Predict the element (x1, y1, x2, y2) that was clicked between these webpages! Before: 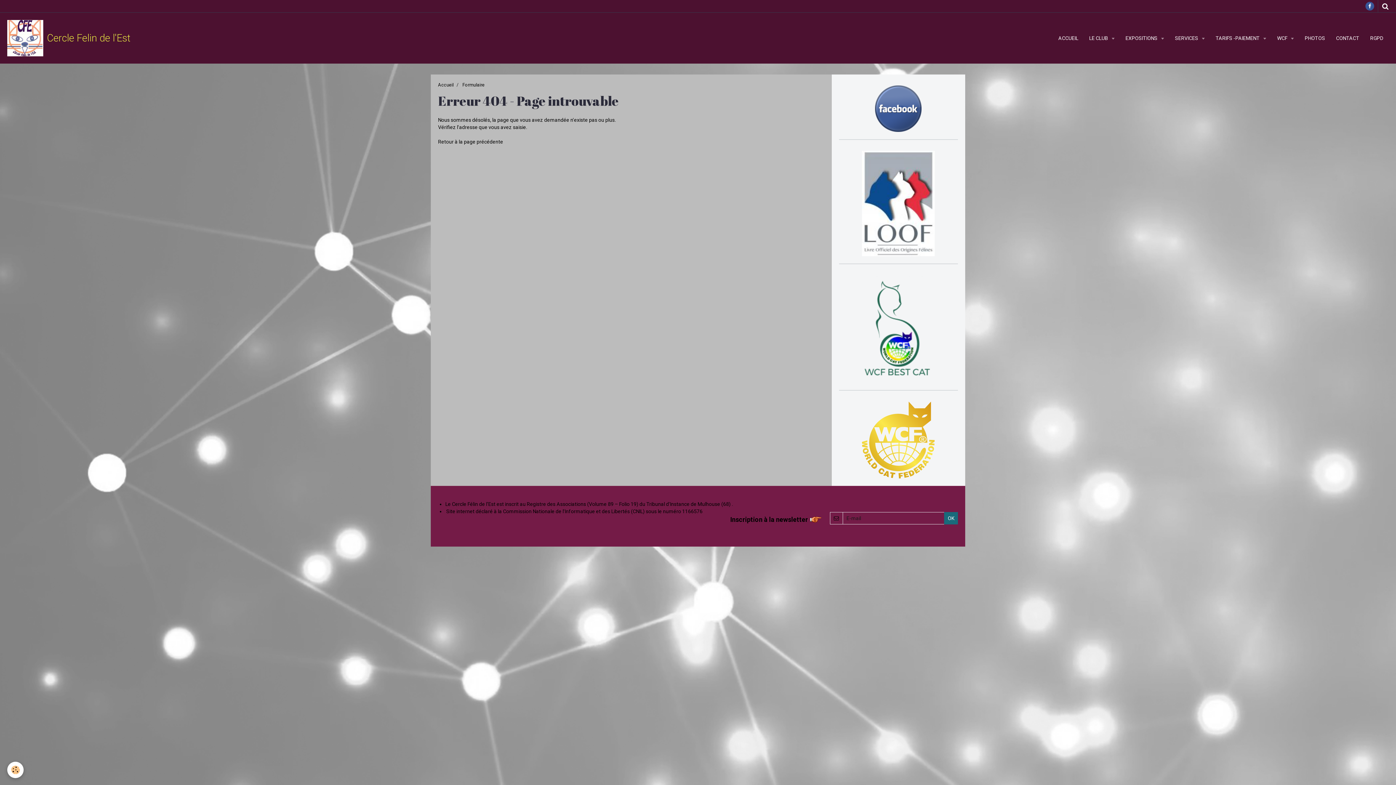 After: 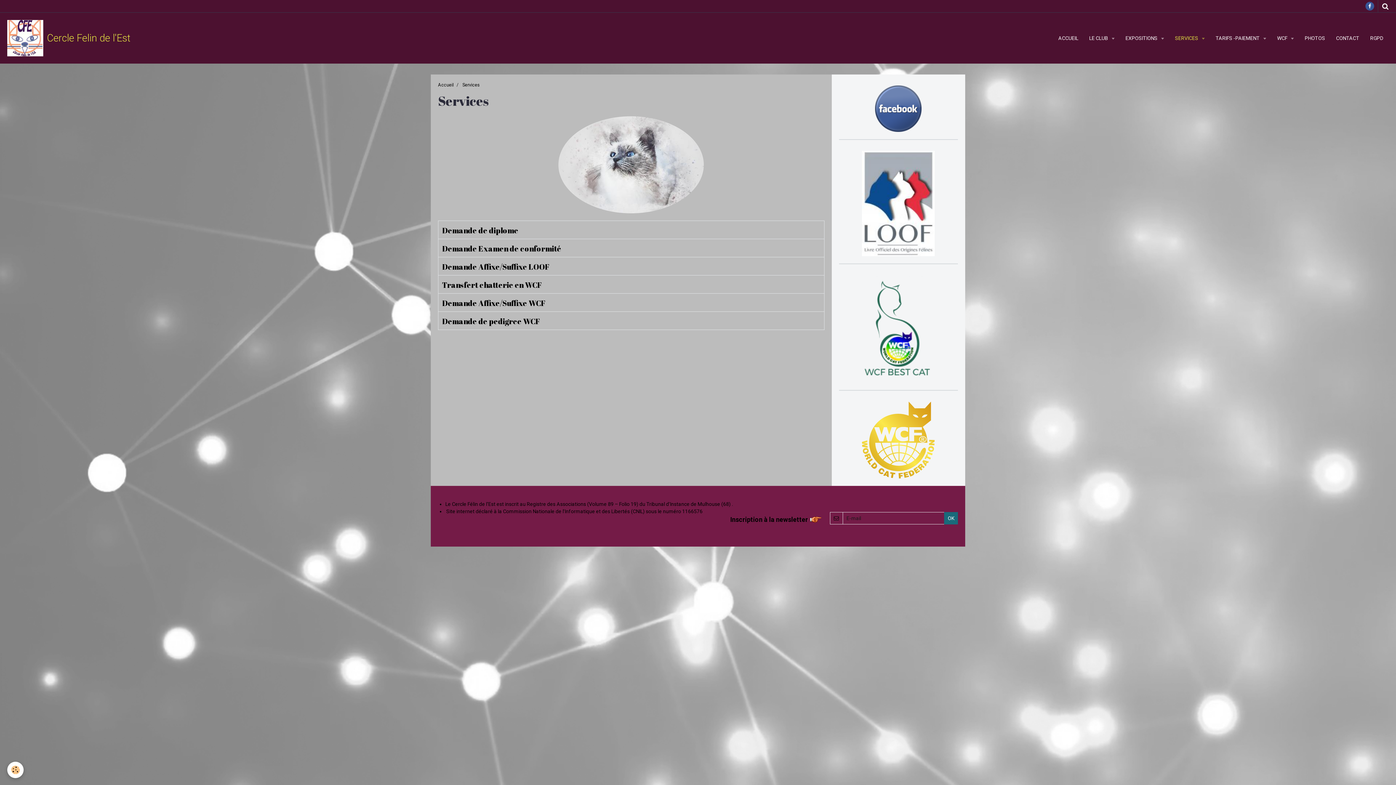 Action: label: SERVICES  bbox: (1169, 29, 1210, 47)